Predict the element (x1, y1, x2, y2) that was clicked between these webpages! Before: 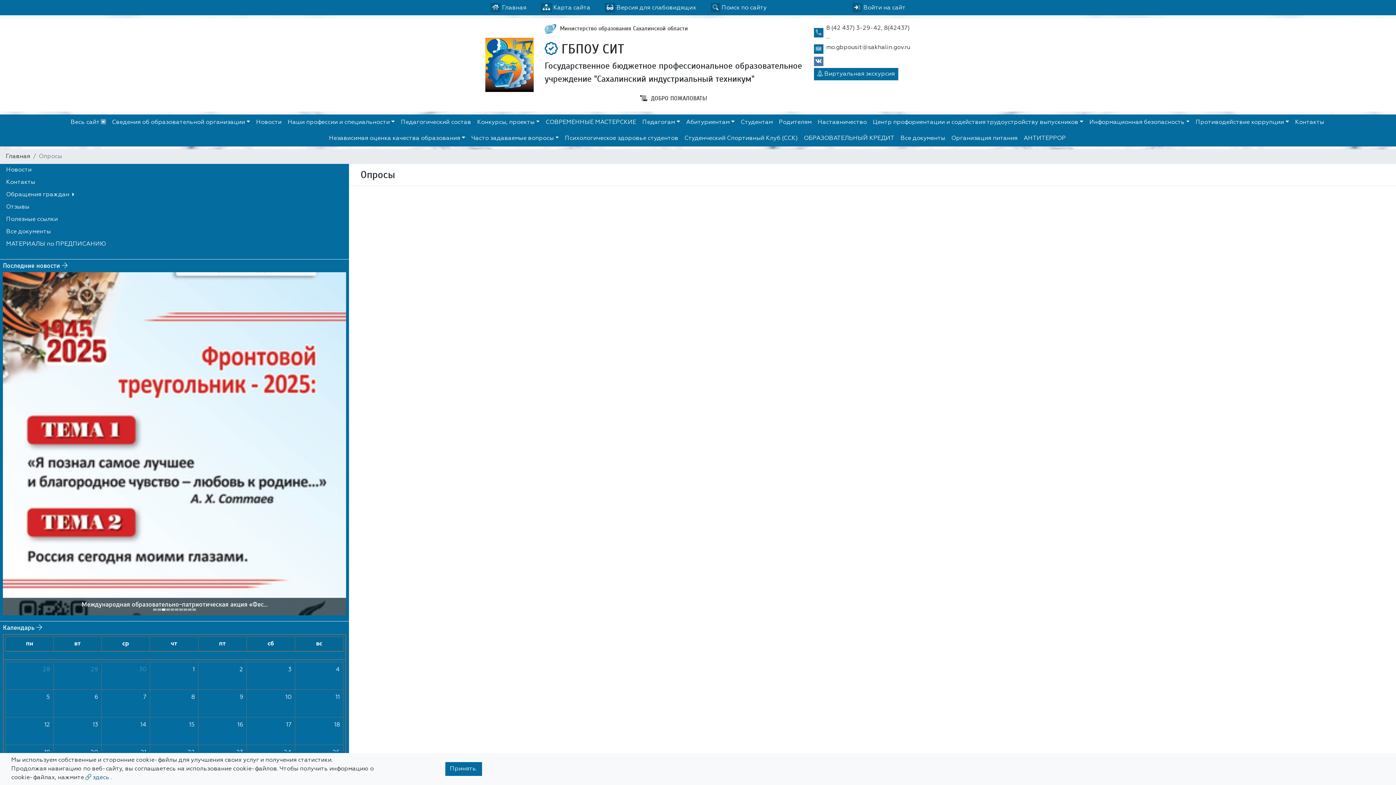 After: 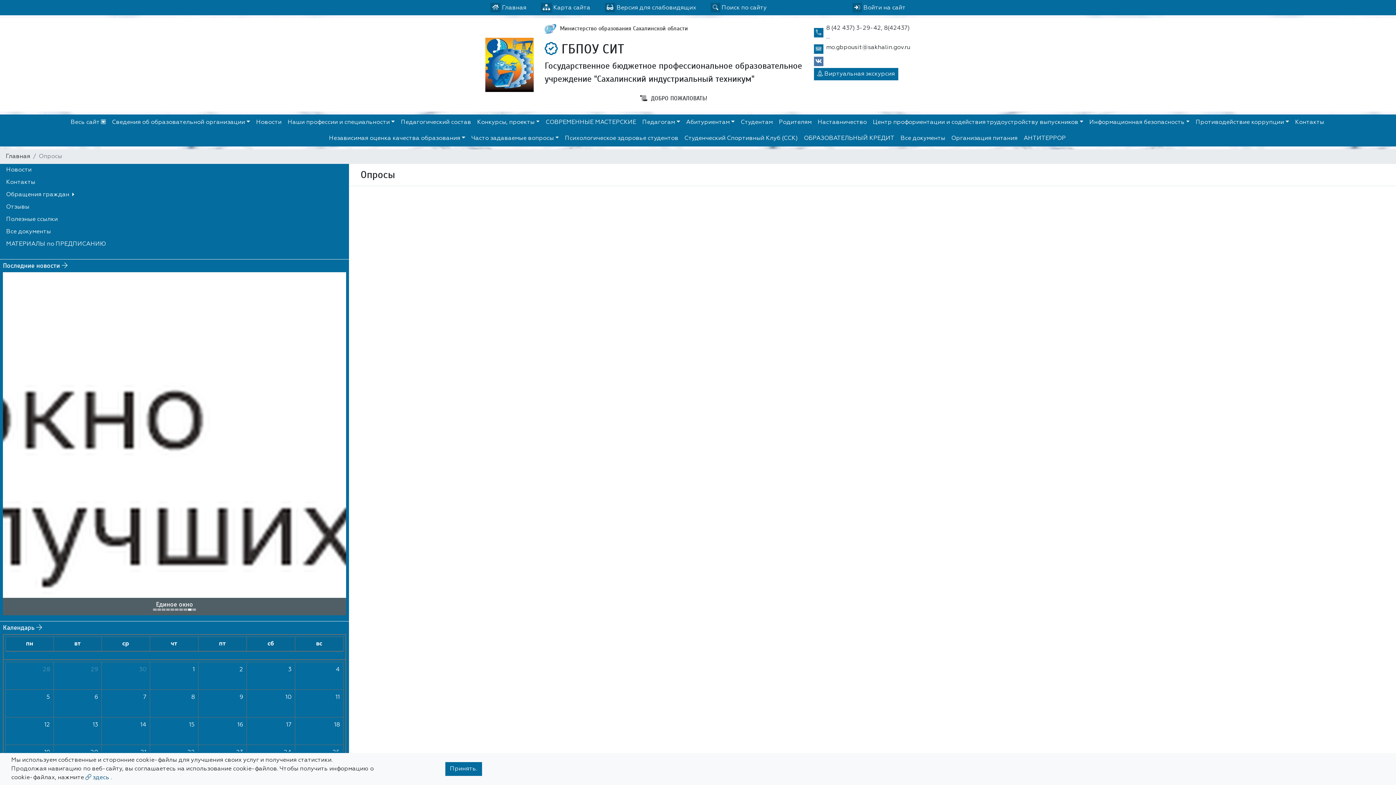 Action: bbox: (93, 692, 99, 703) label: 6